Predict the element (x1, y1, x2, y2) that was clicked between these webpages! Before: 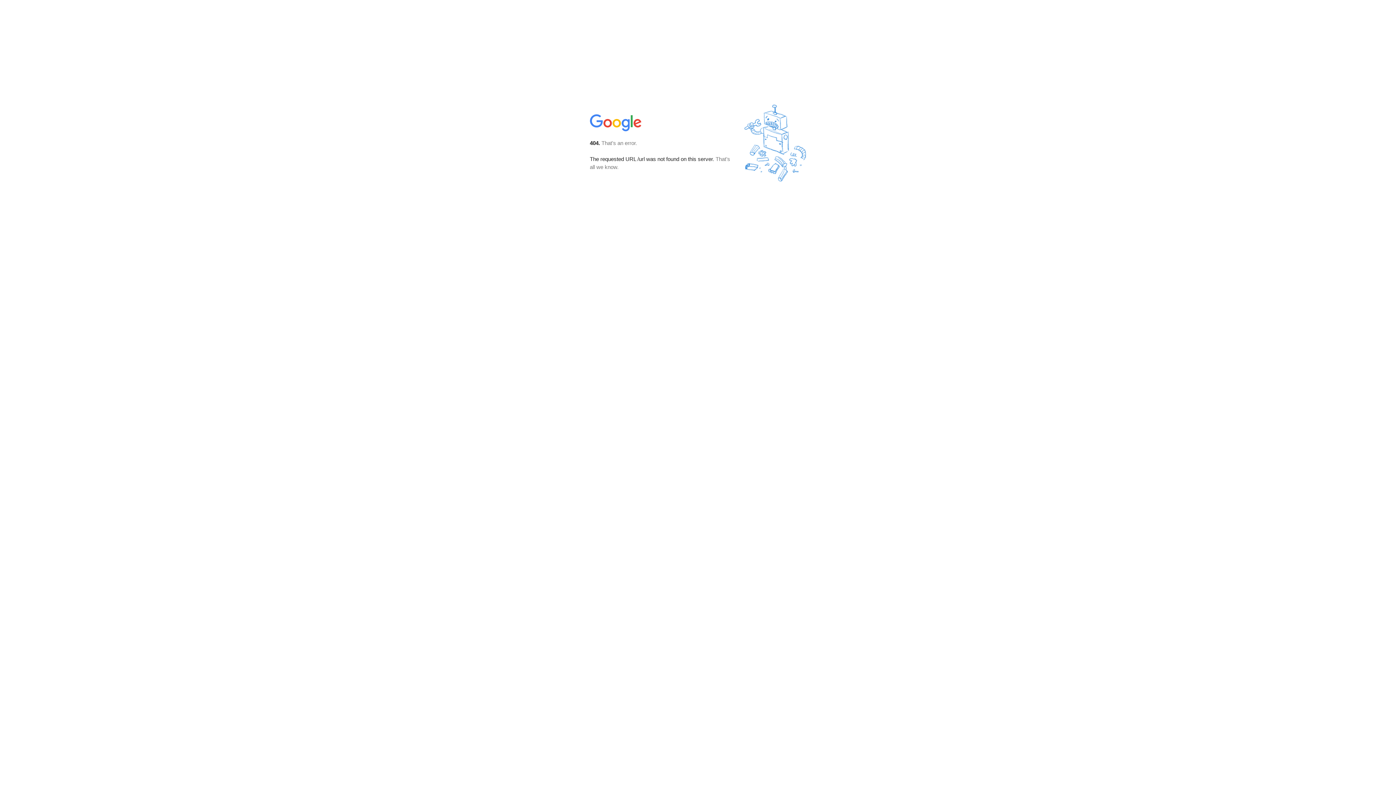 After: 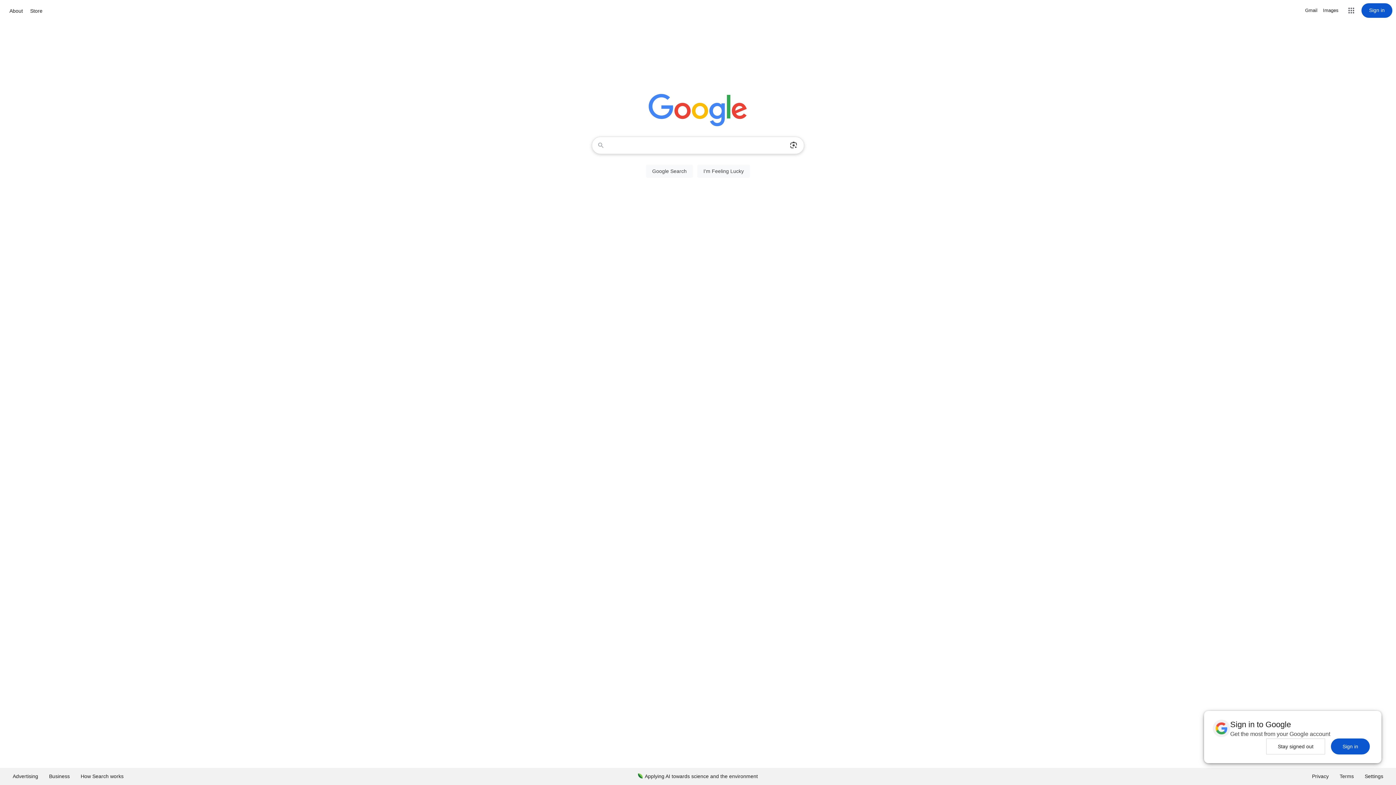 Action: bbox: (590, 127, 642, 134)